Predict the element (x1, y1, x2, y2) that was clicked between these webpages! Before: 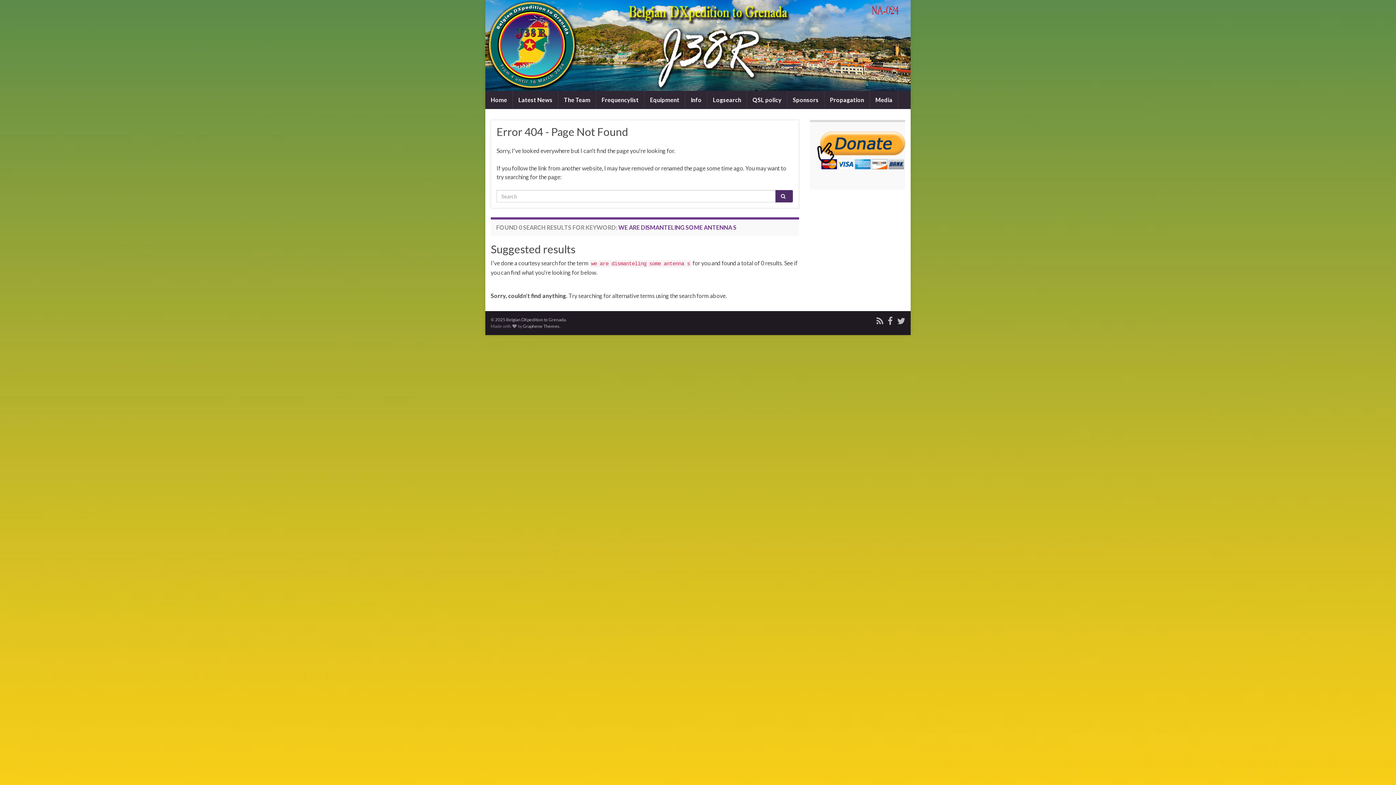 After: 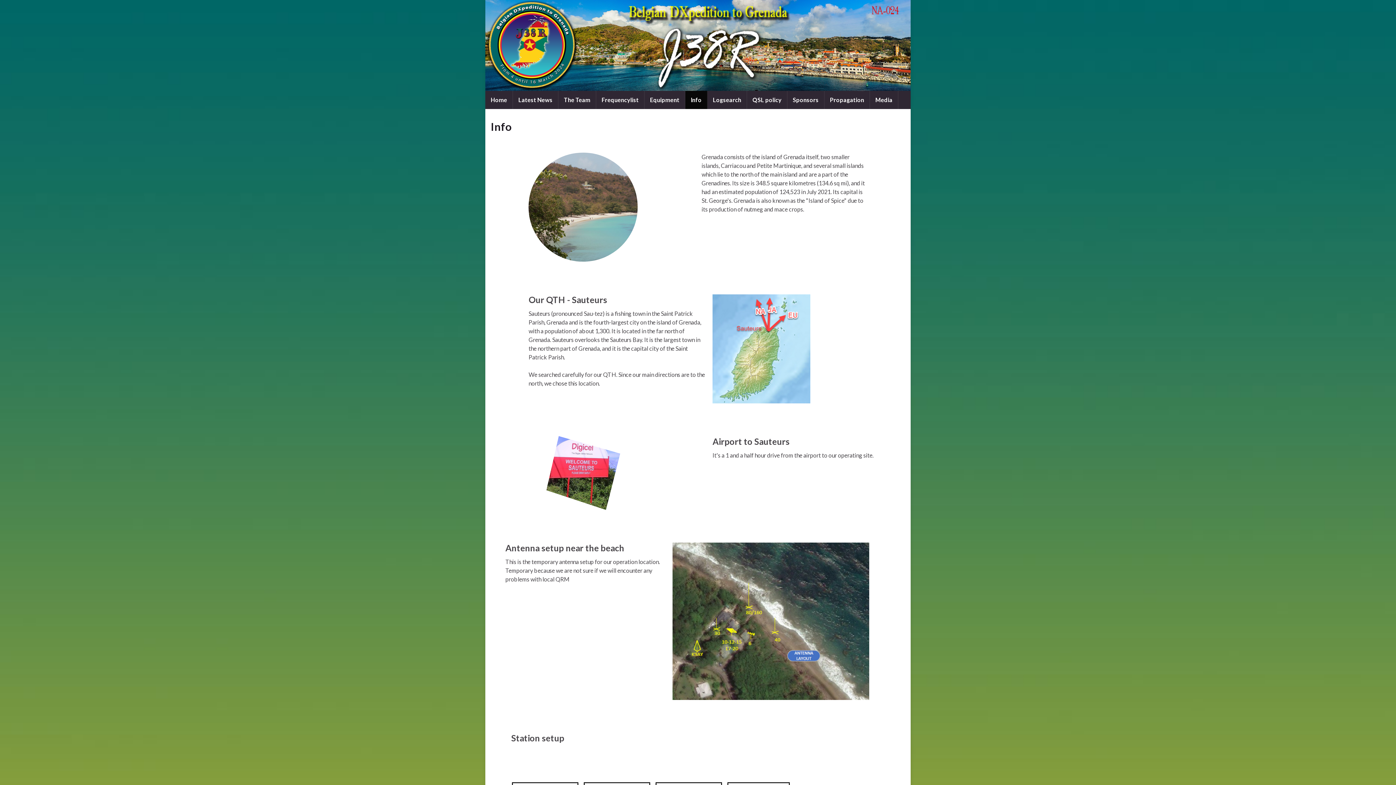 Action: label: Info bbox: (685, 90, 707, 109)